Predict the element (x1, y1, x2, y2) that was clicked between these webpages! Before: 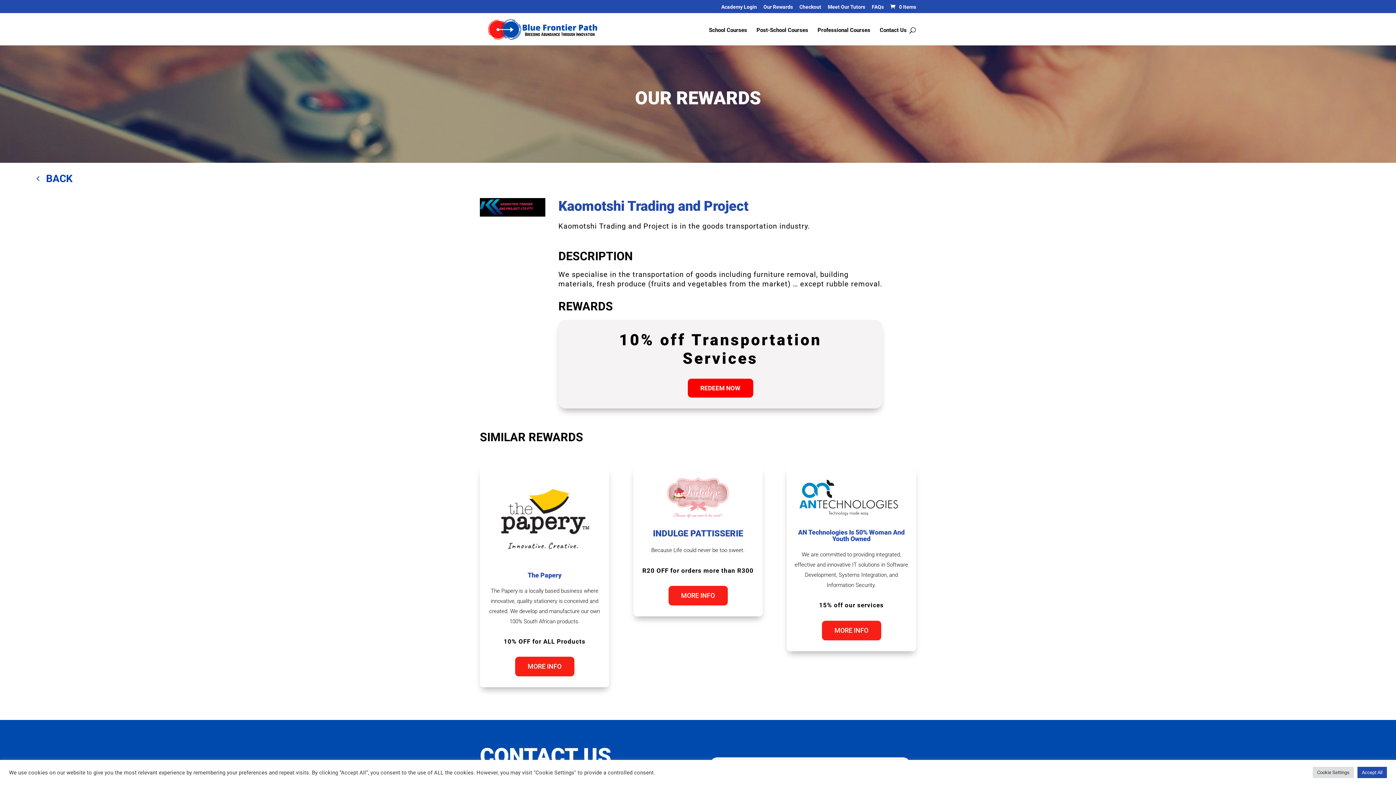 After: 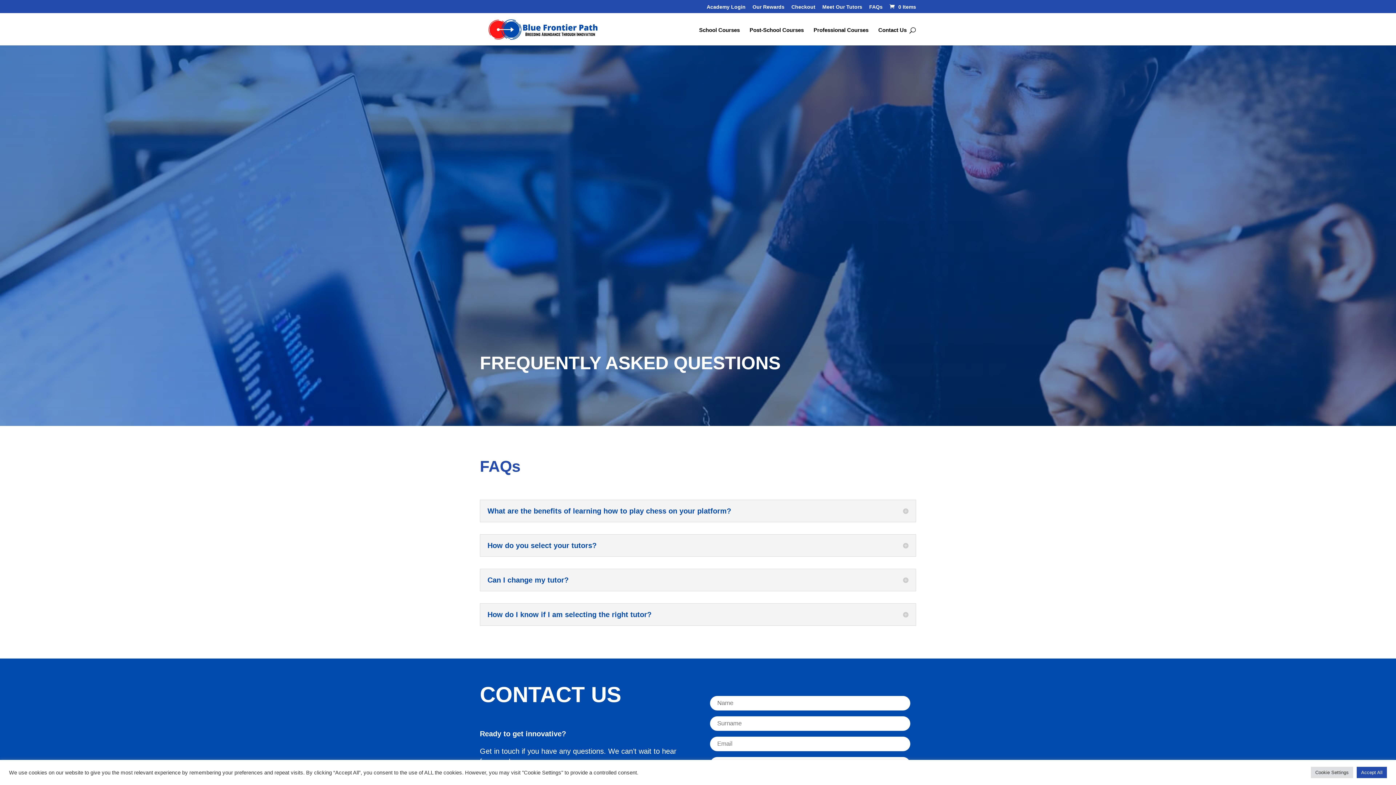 Action: label: FAQs bbox: (872, 4, 884, 13)